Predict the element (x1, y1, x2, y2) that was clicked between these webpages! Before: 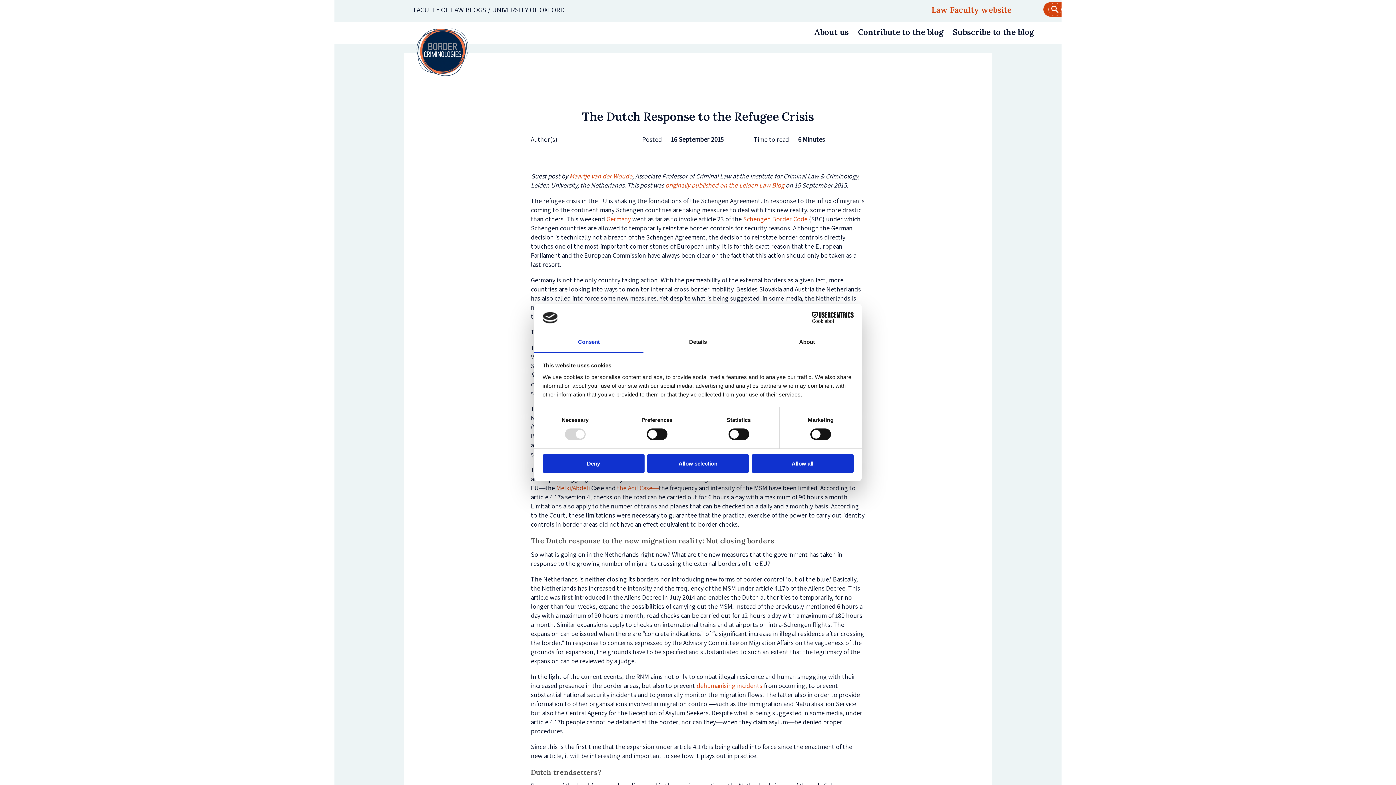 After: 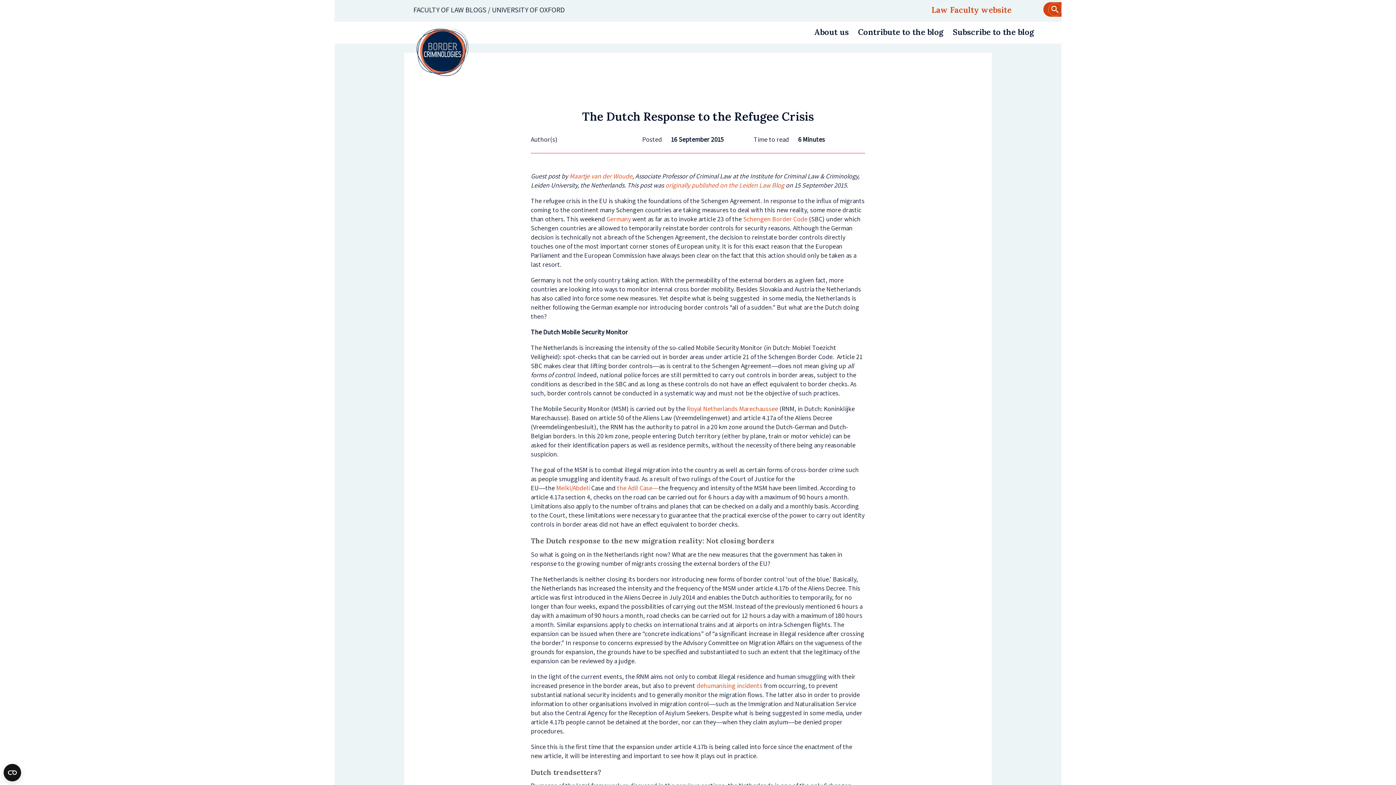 Action: bbox: (647, 454, 749, 472) label: Allow selection